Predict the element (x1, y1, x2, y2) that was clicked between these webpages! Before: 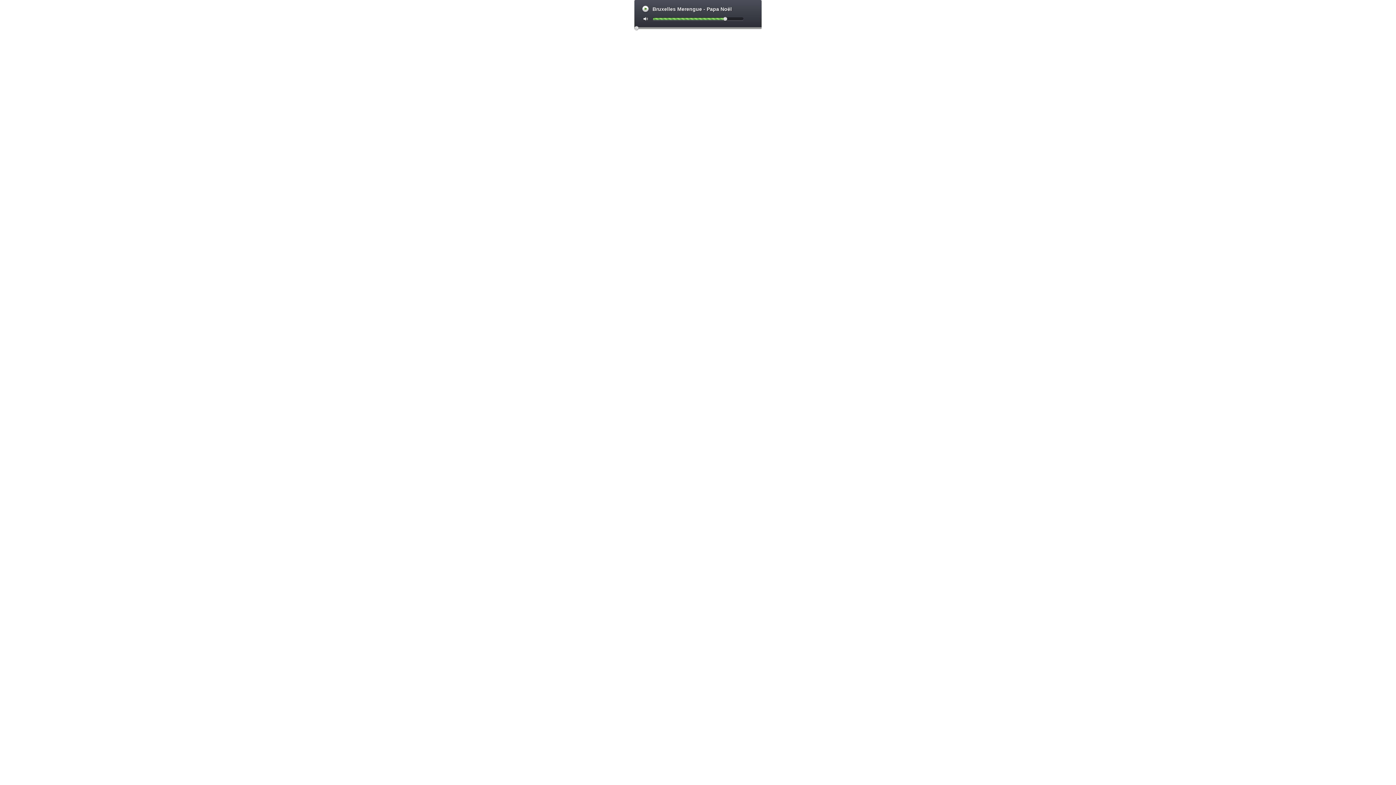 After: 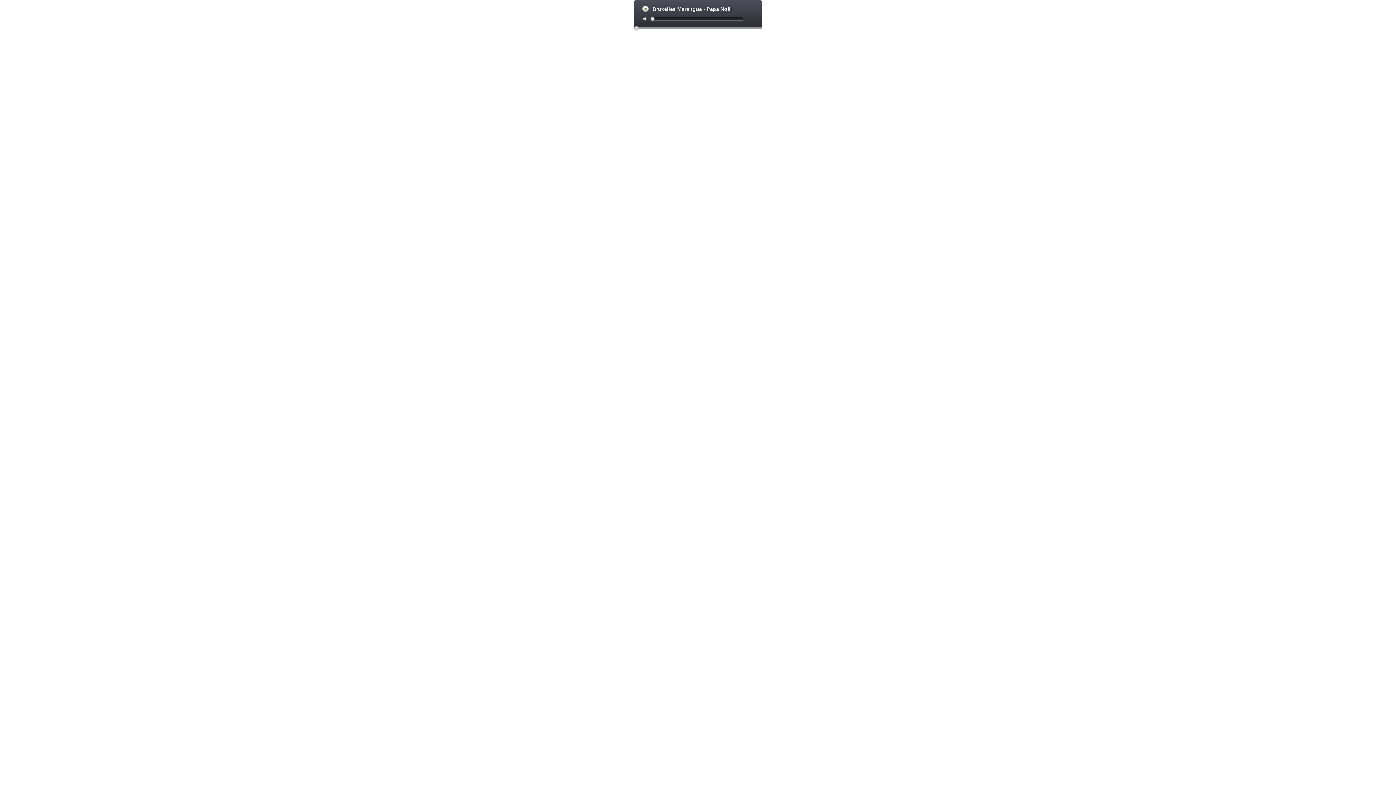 Action: bbox: (643, 17, 648, 21)